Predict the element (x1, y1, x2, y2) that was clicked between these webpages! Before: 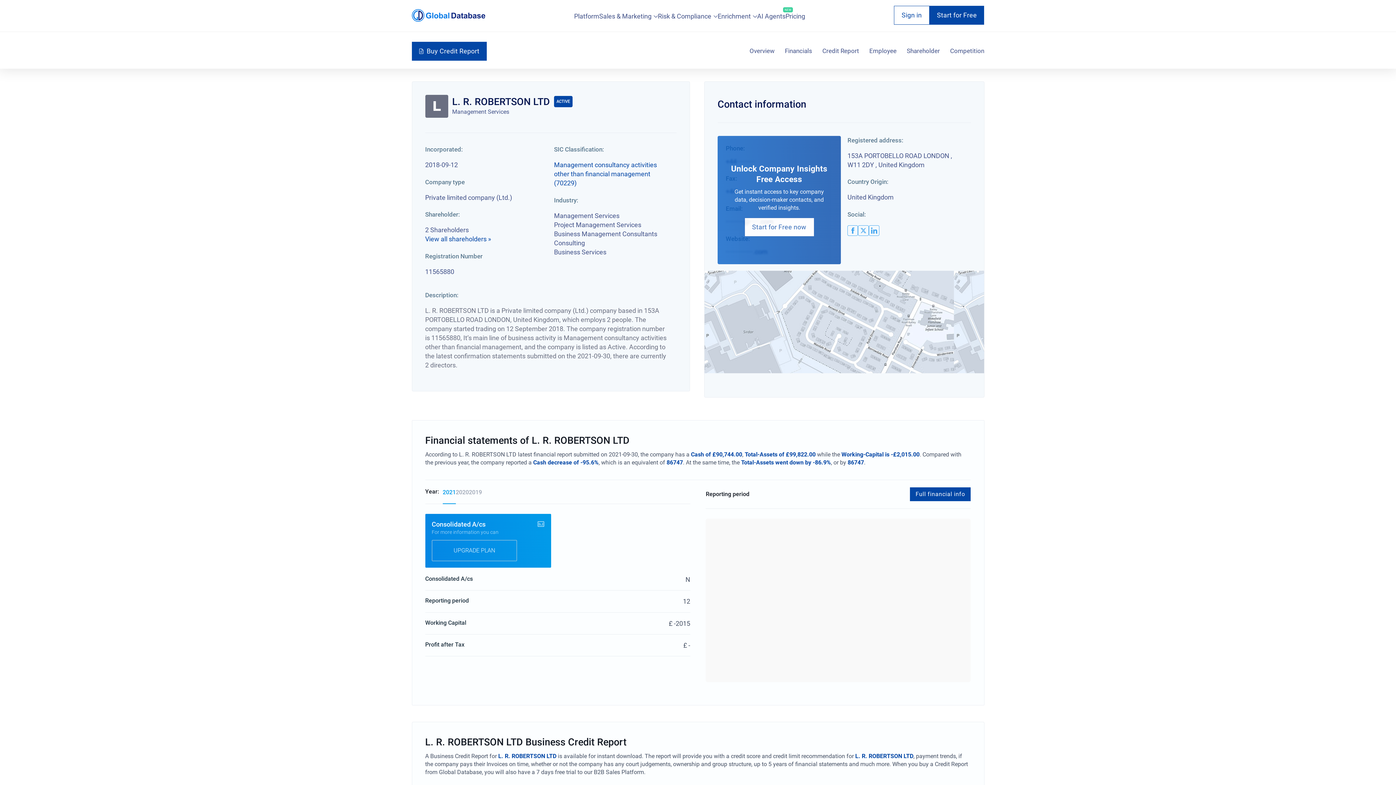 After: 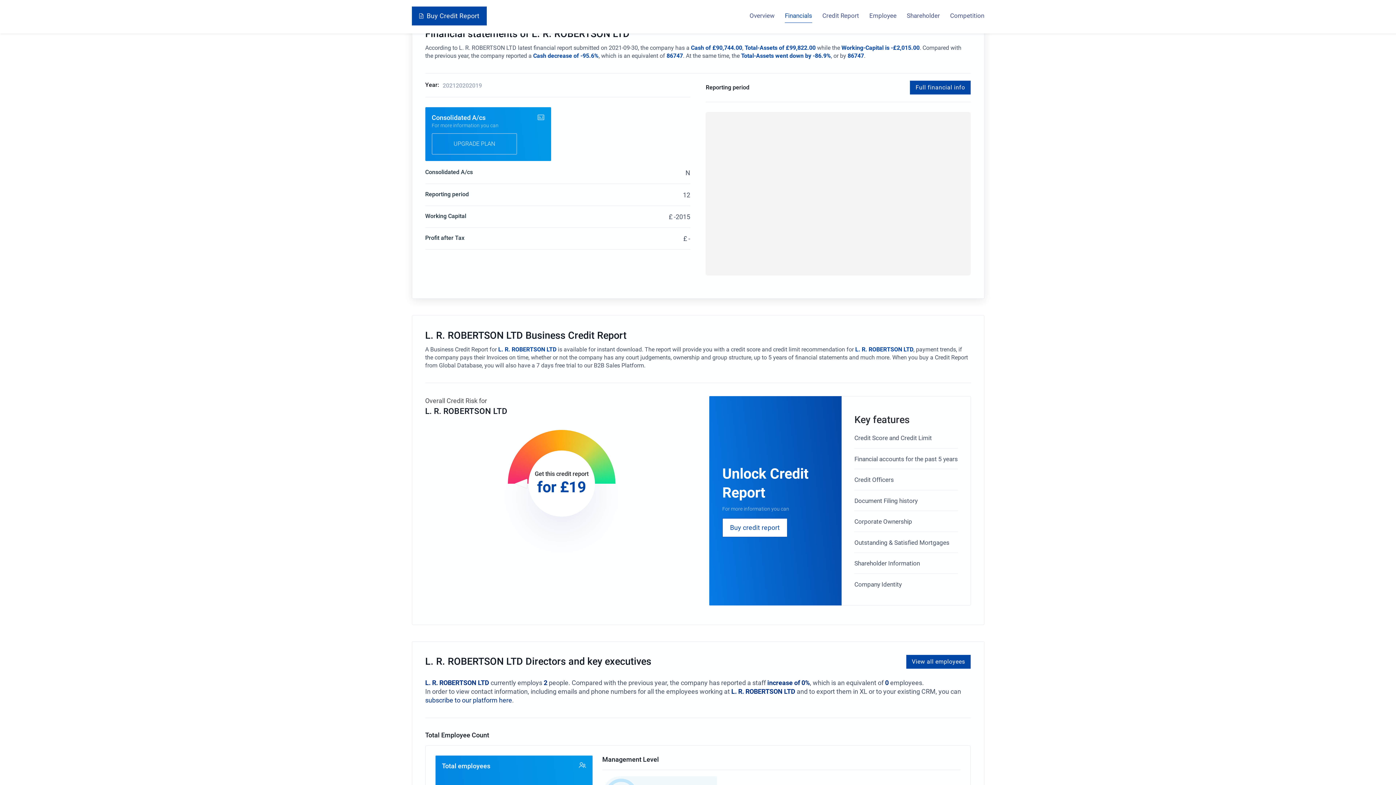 Action: bbox: (785, 44, 812, 58) label: Financials